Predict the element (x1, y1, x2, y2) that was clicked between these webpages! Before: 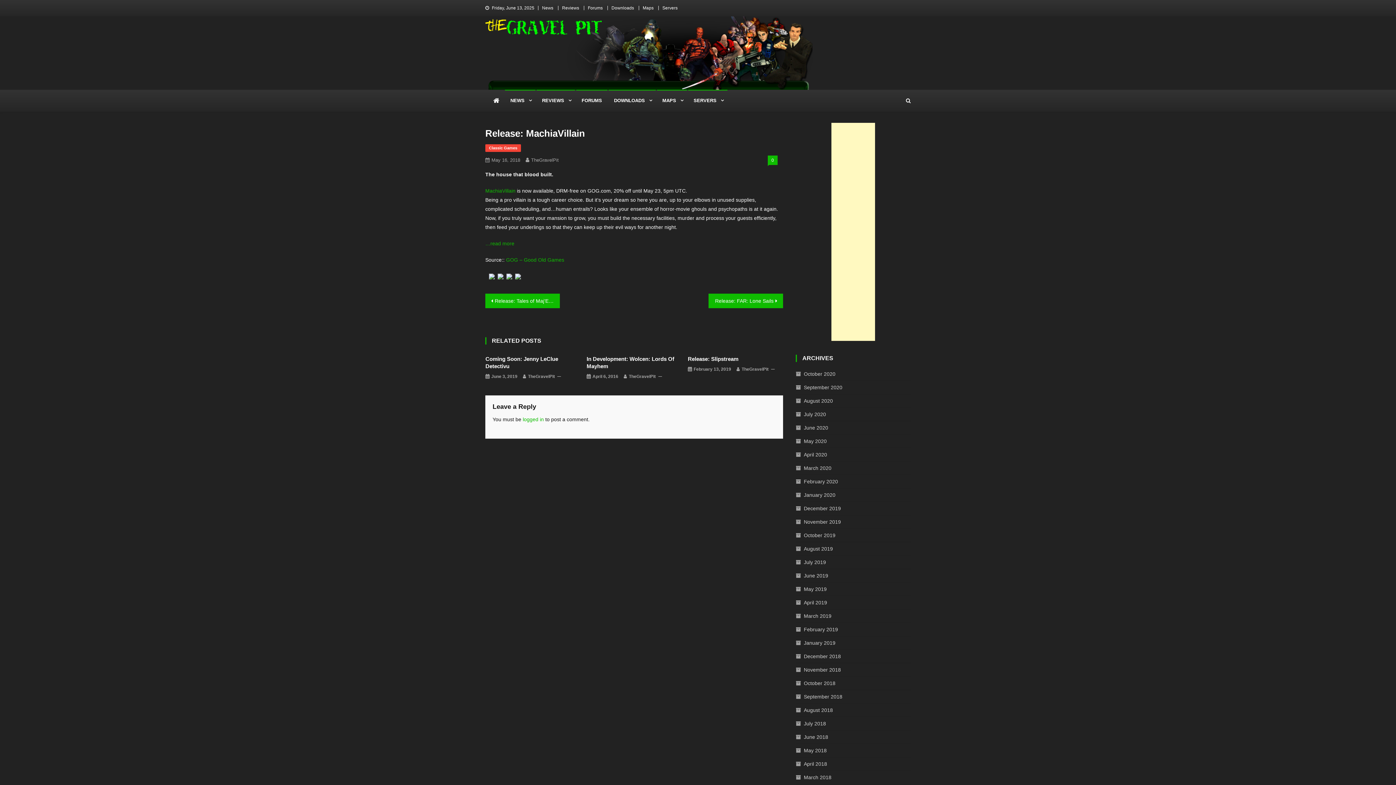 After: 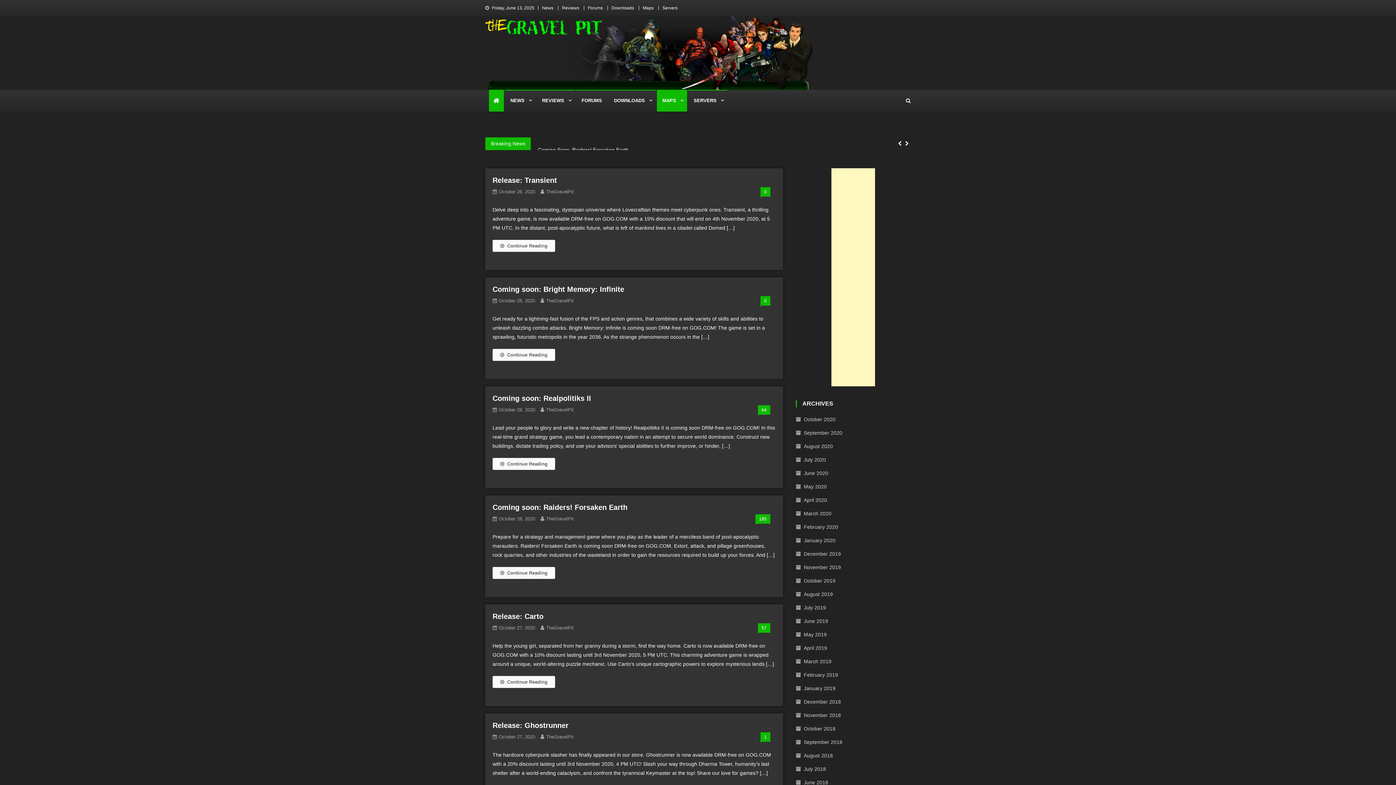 Action: bbox: (489, 89, 504, 111)